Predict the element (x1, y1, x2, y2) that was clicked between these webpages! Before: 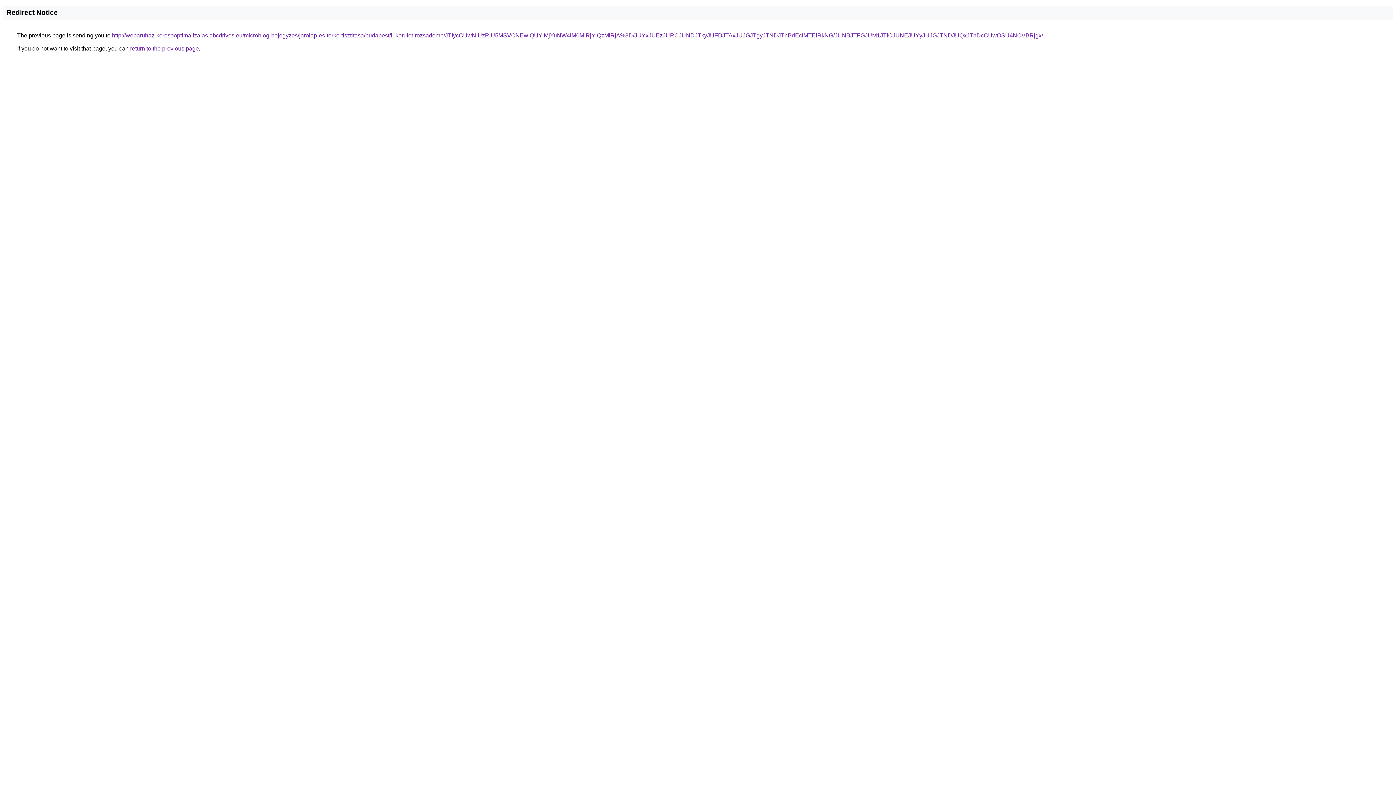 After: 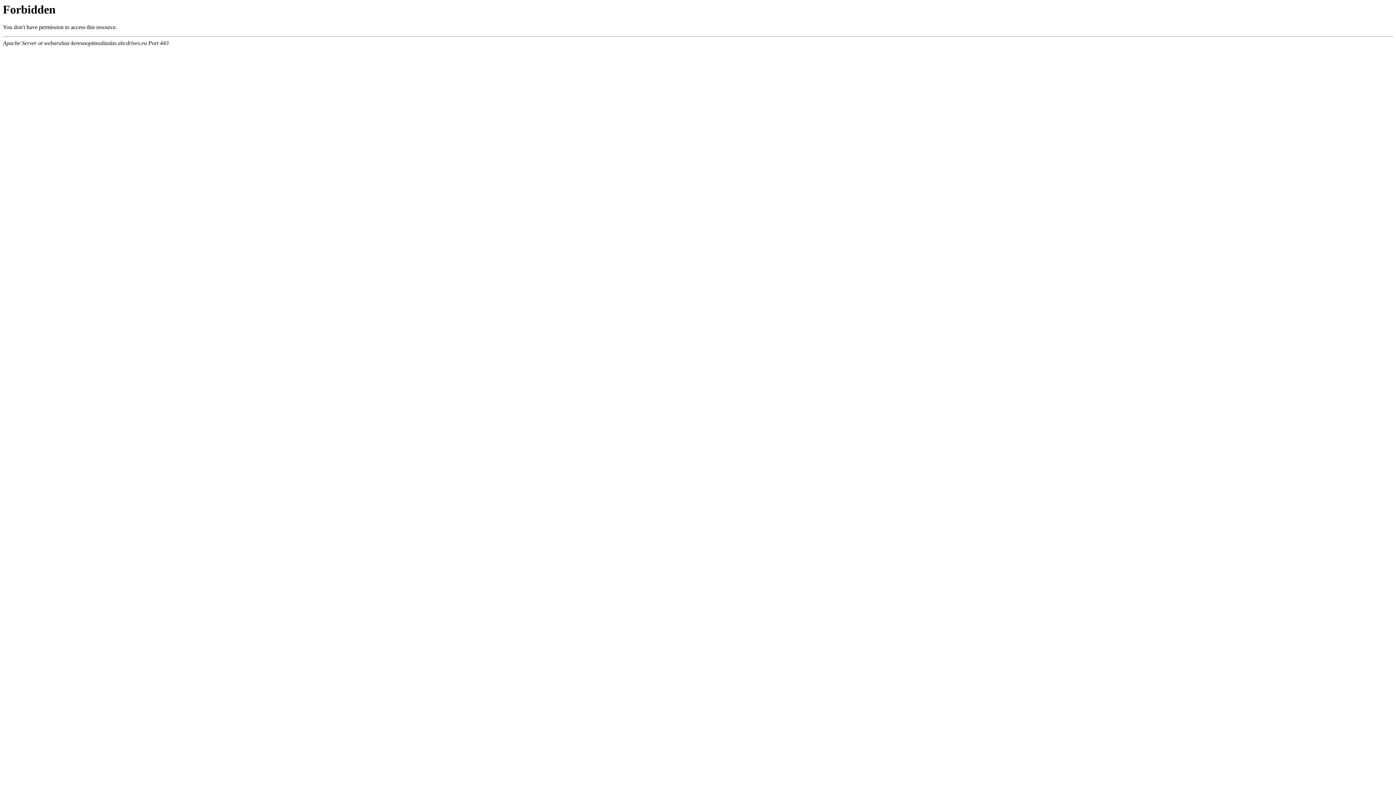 Action: label: http://webaruhaz-keresooptimalizalas.abcdrives.eu/microblog-bejegyzes/jarolap-es-terko-tisztitasa/budapest/ii-kerulet-rozsadomb/JTIycCUwNiUzRiU5MSVCNEwlQUYlMjYuNW4lM0MlRjYlQzMlRjA%3D/JUYxJUEzJURCJUNDJTkyJUFDJTAxJUJGJTgyJTNDJThBdEclMTElRkNG/JUNBJTFGJUM1JTlCJUNEJUYyJUJGJTNDJUQxJThDcCUwOSU4NCVBRjgx/ bbox: (112, 32, 1043, 38)